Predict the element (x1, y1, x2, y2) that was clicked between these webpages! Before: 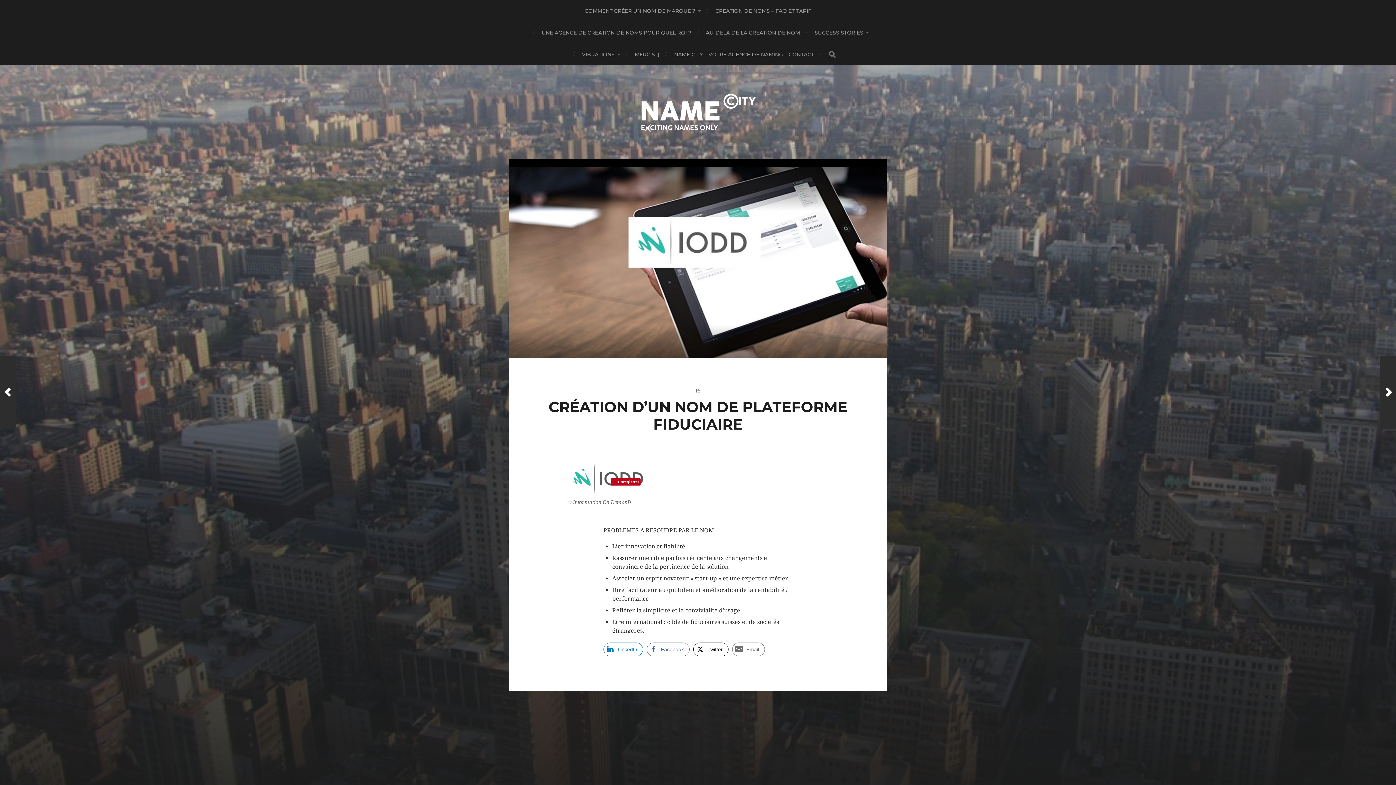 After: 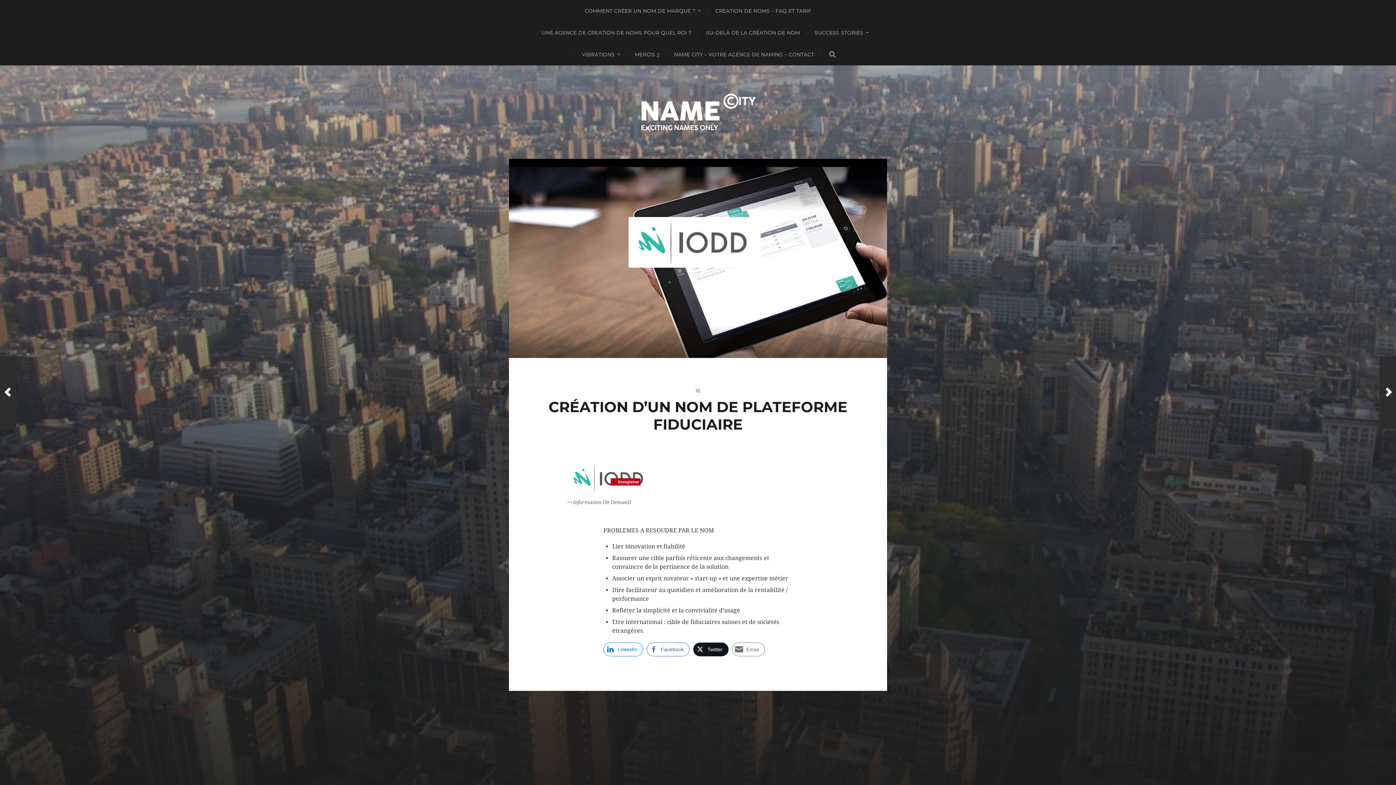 Action: label: Twitter Share bbox: (693, 642, 728, 656)